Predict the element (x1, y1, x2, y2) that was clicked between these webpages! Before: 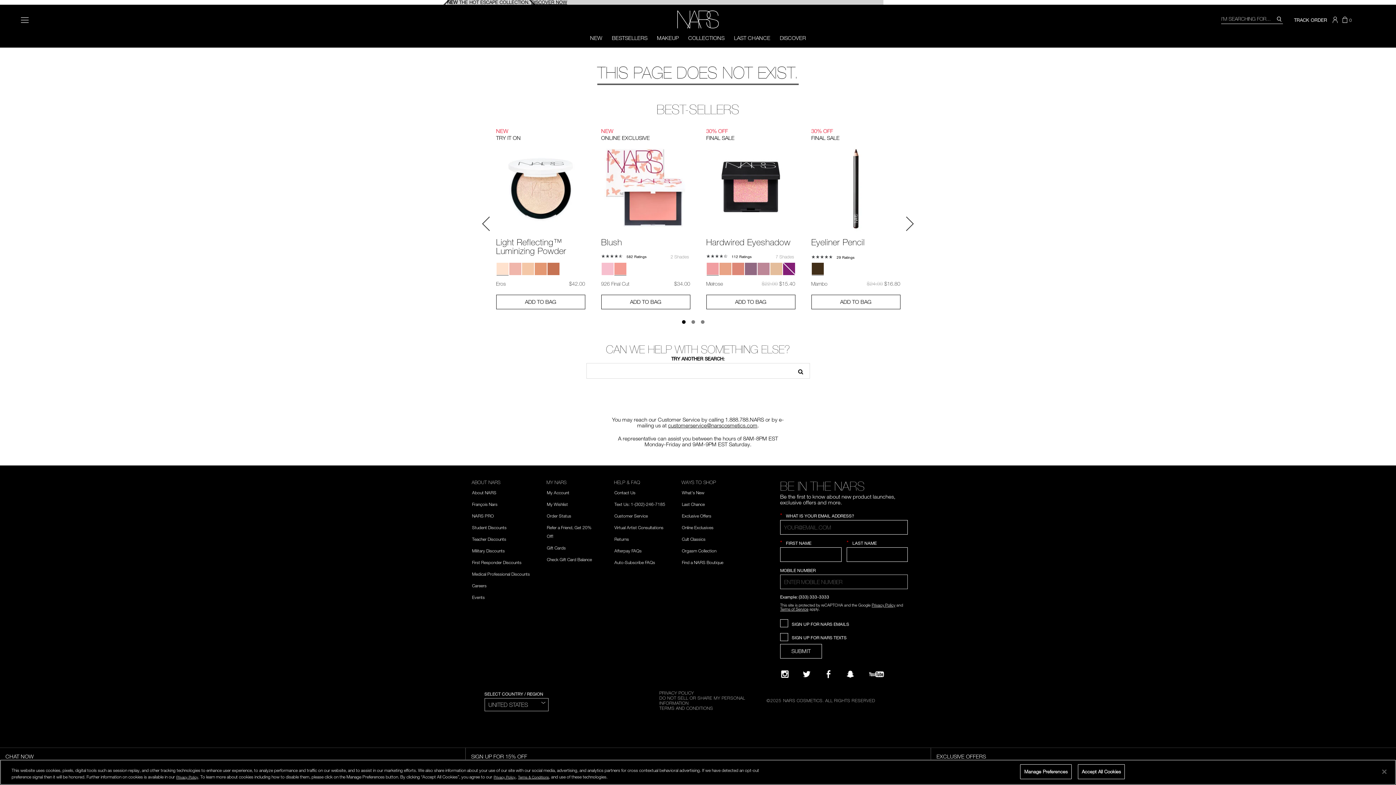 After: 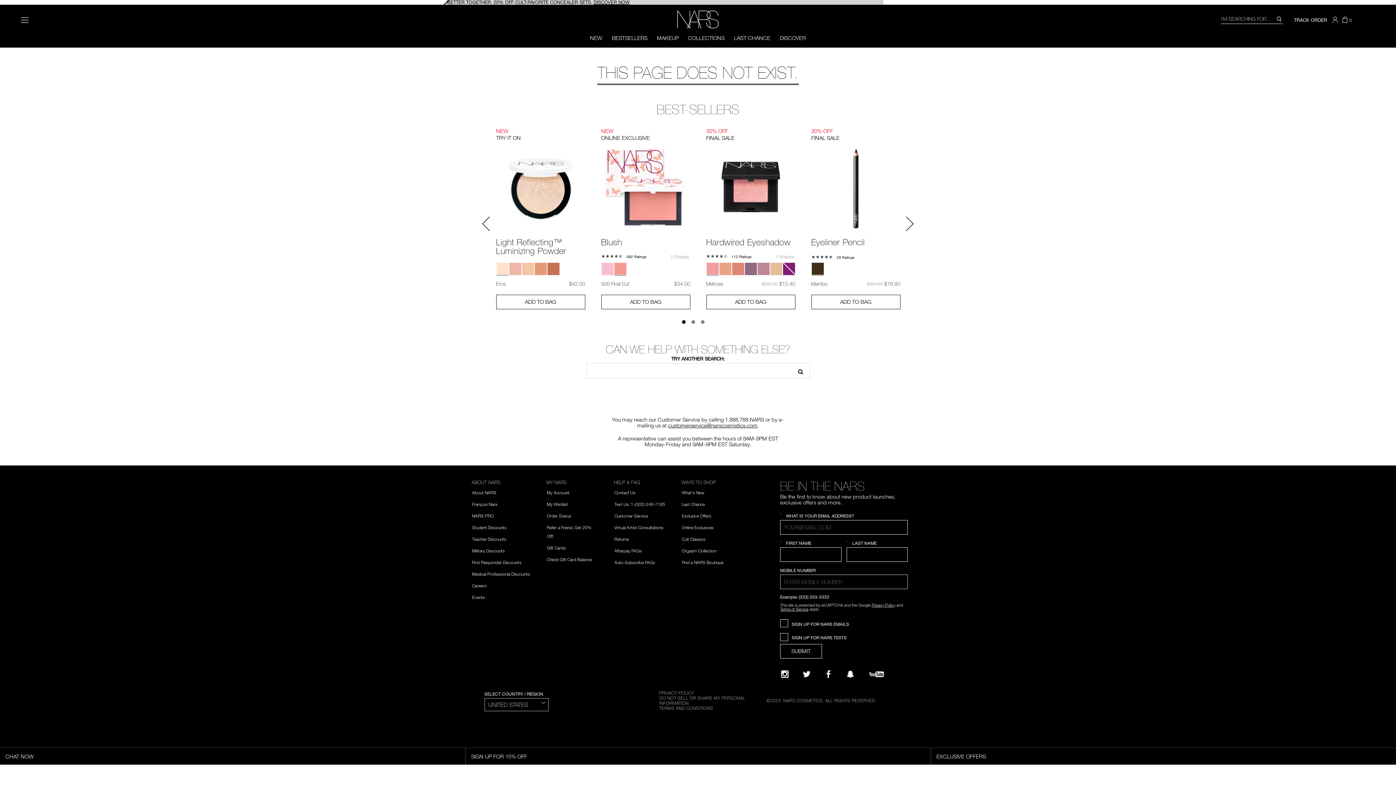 Action: bbox: (1376, 764, 1392, 780) label: Close